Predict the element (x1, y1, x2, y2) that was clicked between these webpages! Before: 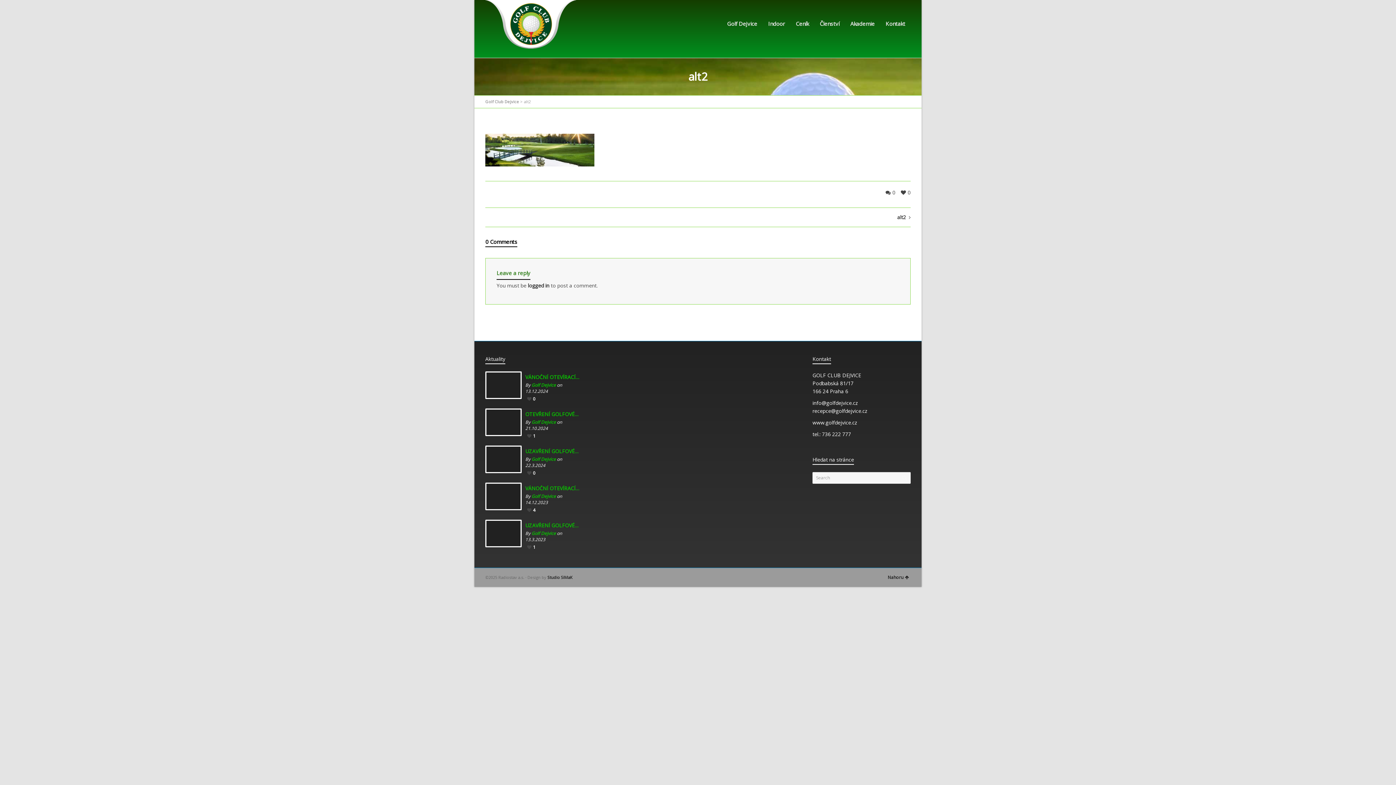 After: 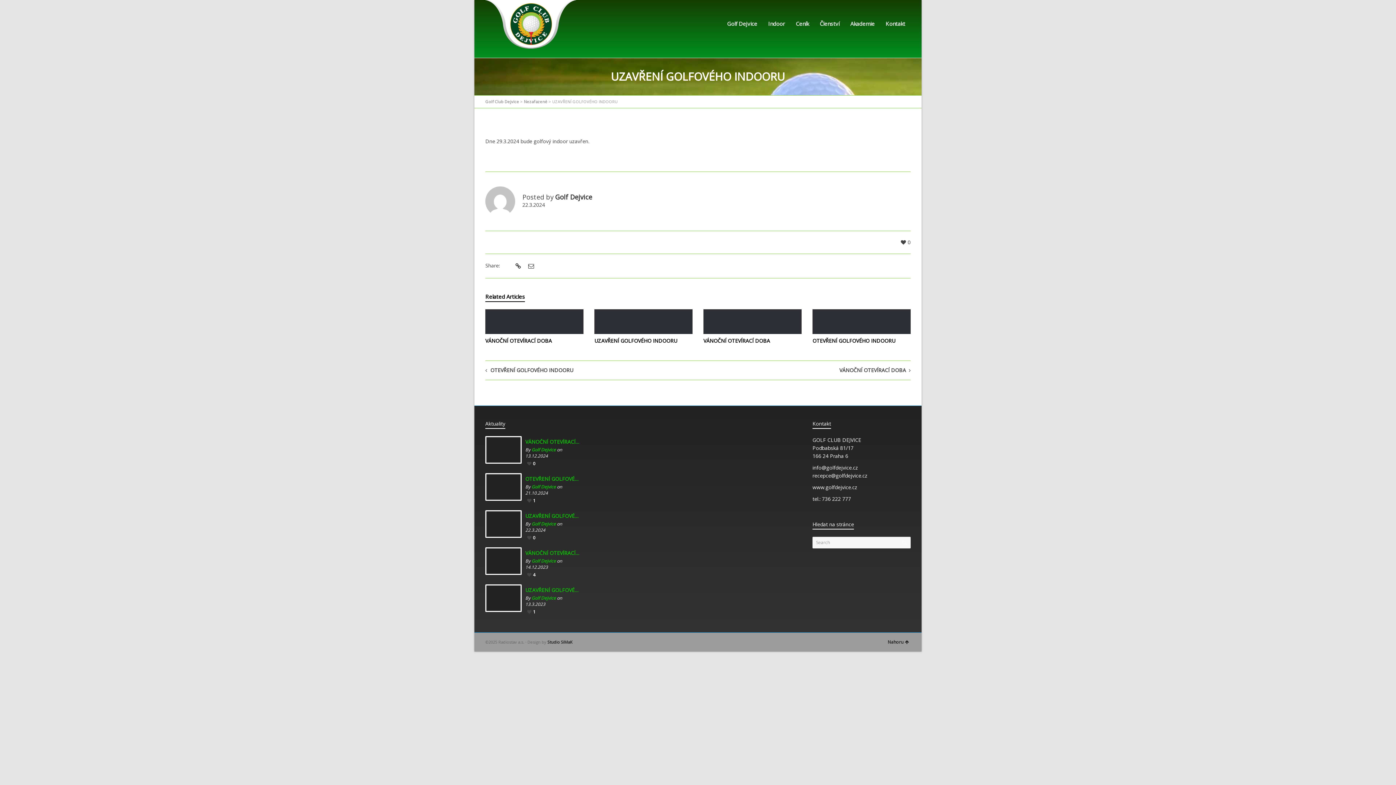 Action: bbox: (525, 448, 580, 454) label: UZAVŘENÍ GOLFOVÉHO INDOORU